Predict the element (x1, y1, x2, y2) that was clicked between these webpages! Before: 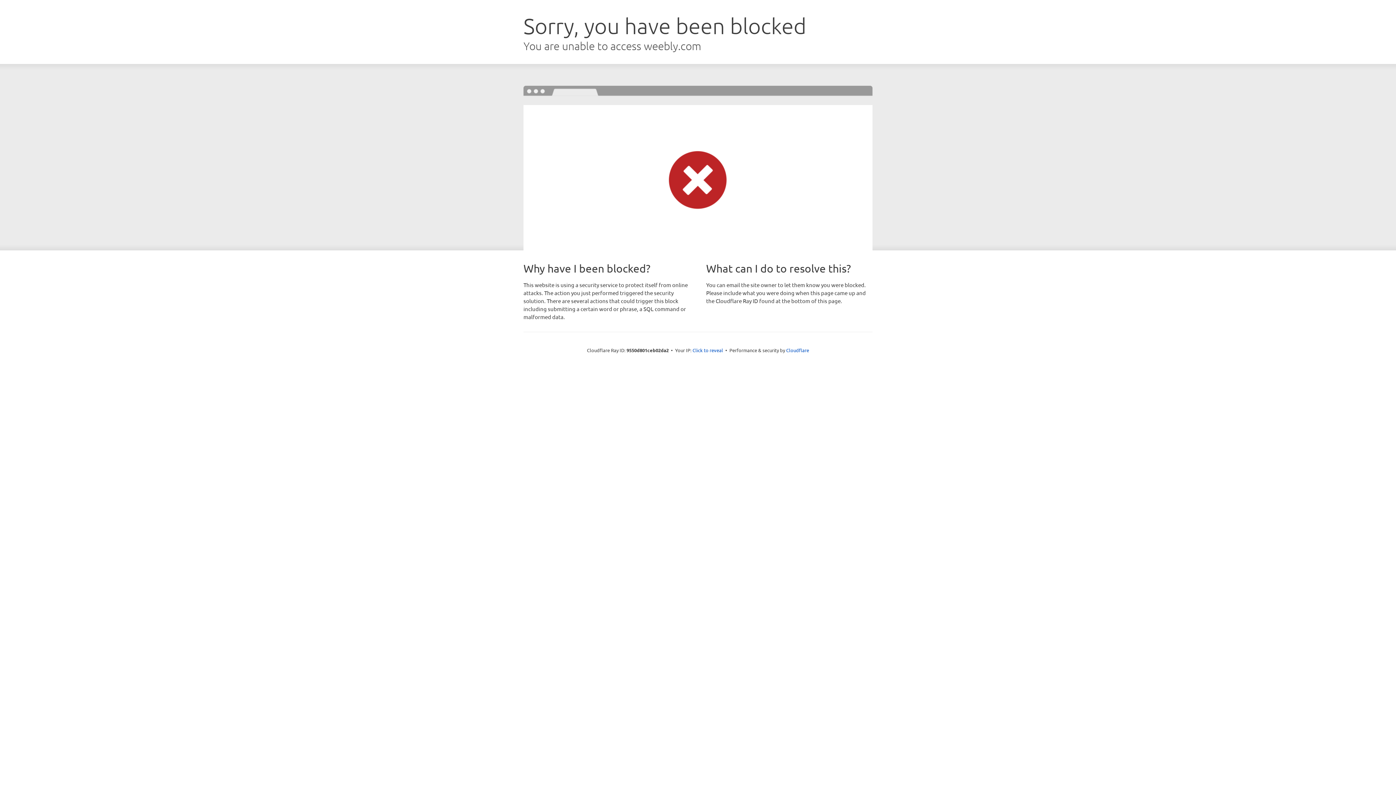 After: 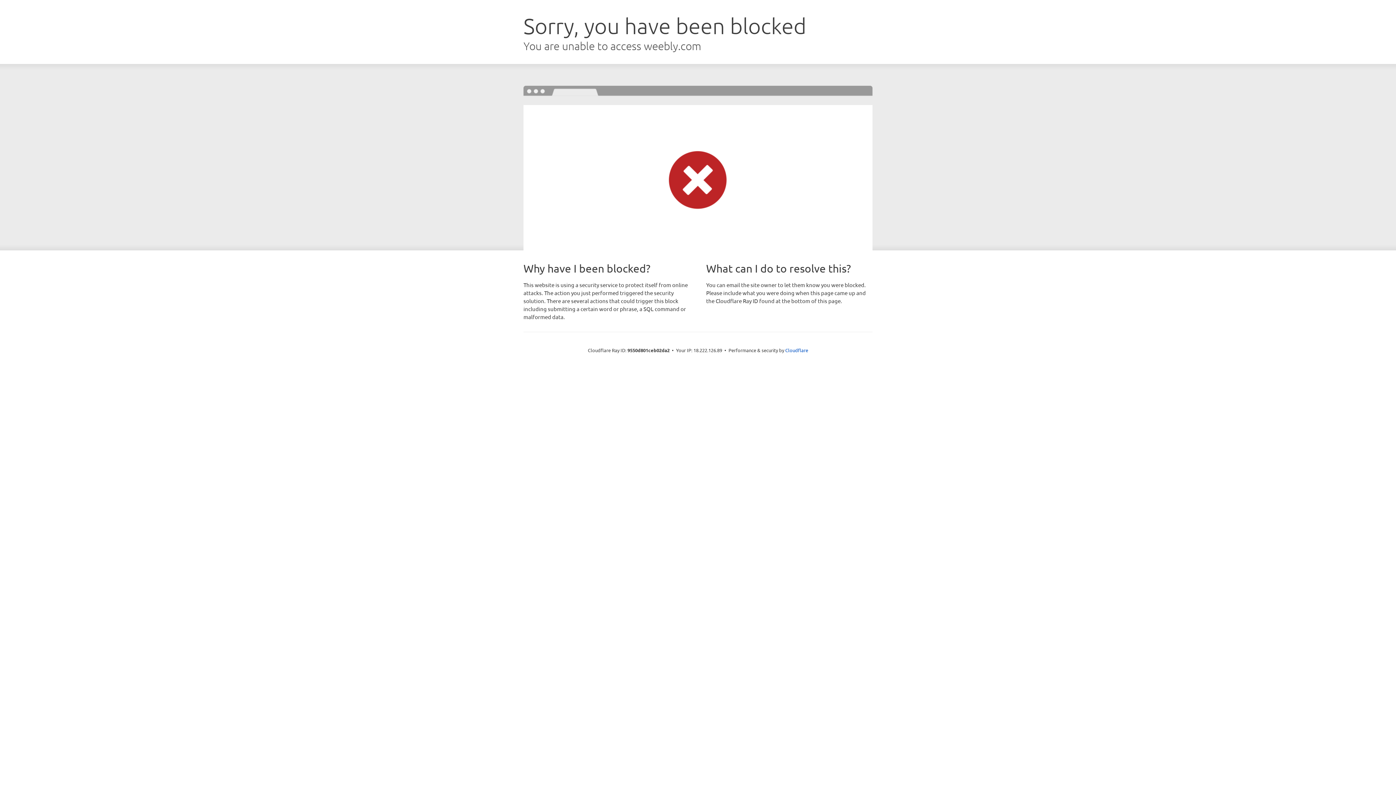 Action: label: Click to reveal bbox: (692, 346, 723, 353)